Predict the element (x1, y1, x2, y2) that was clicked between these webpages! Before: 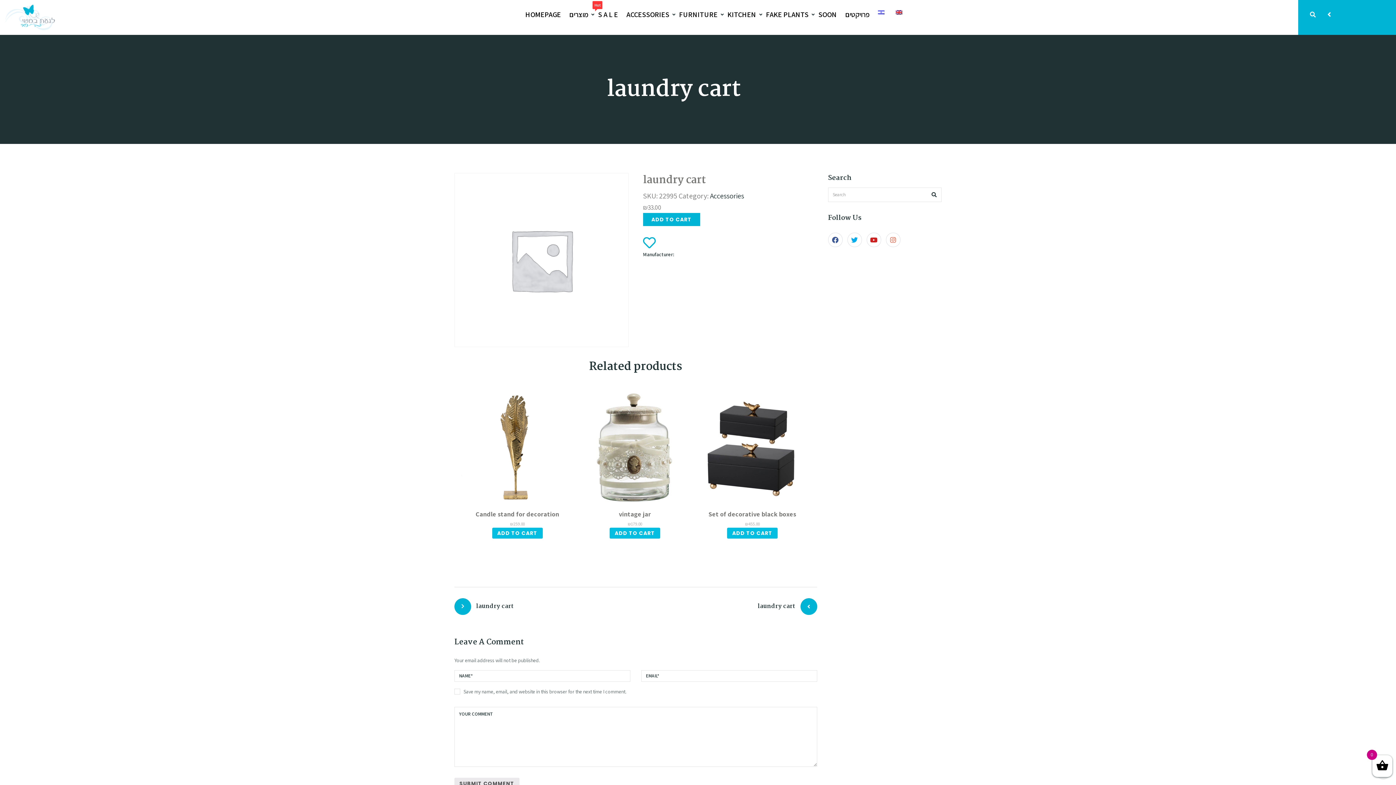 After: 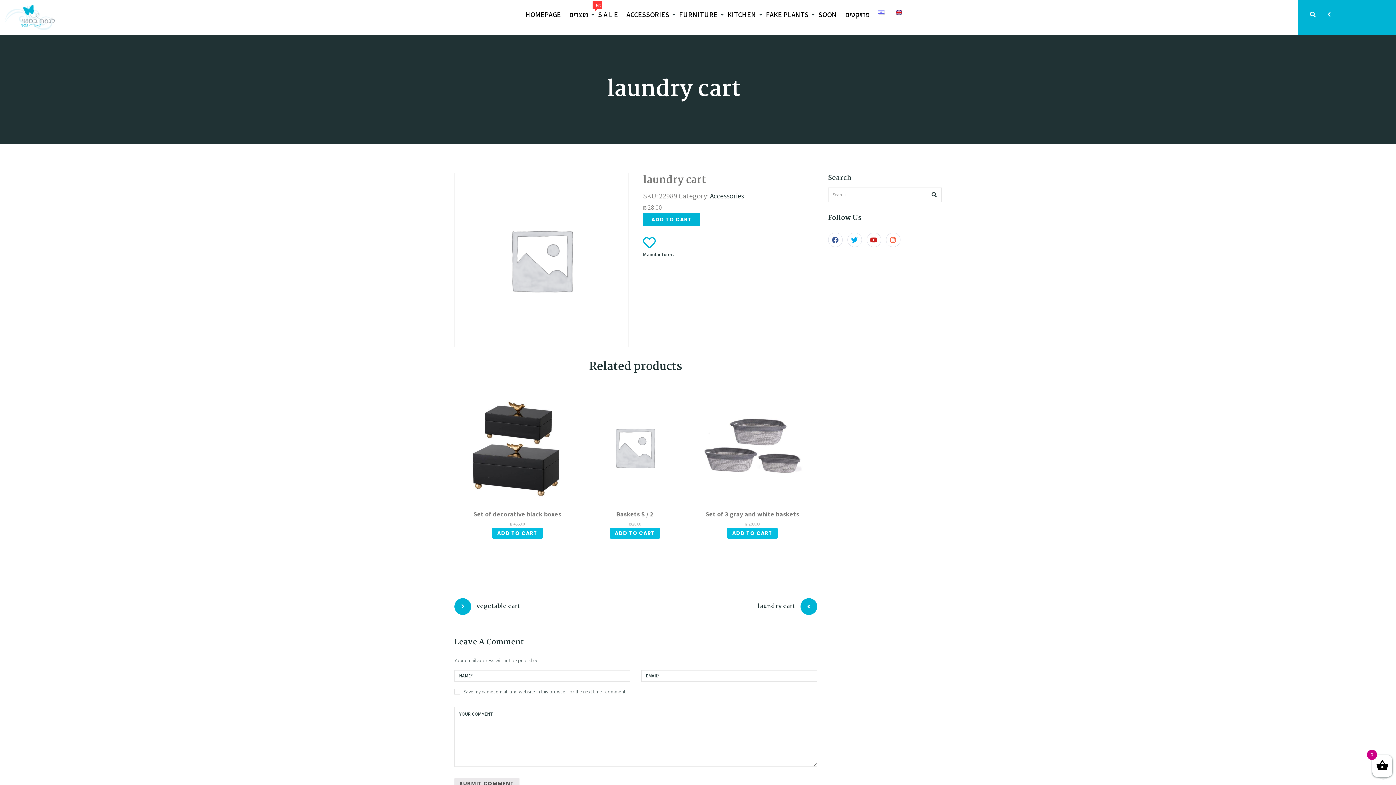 Action: label: laundry cart bbox: (454, 587, 635, 626)